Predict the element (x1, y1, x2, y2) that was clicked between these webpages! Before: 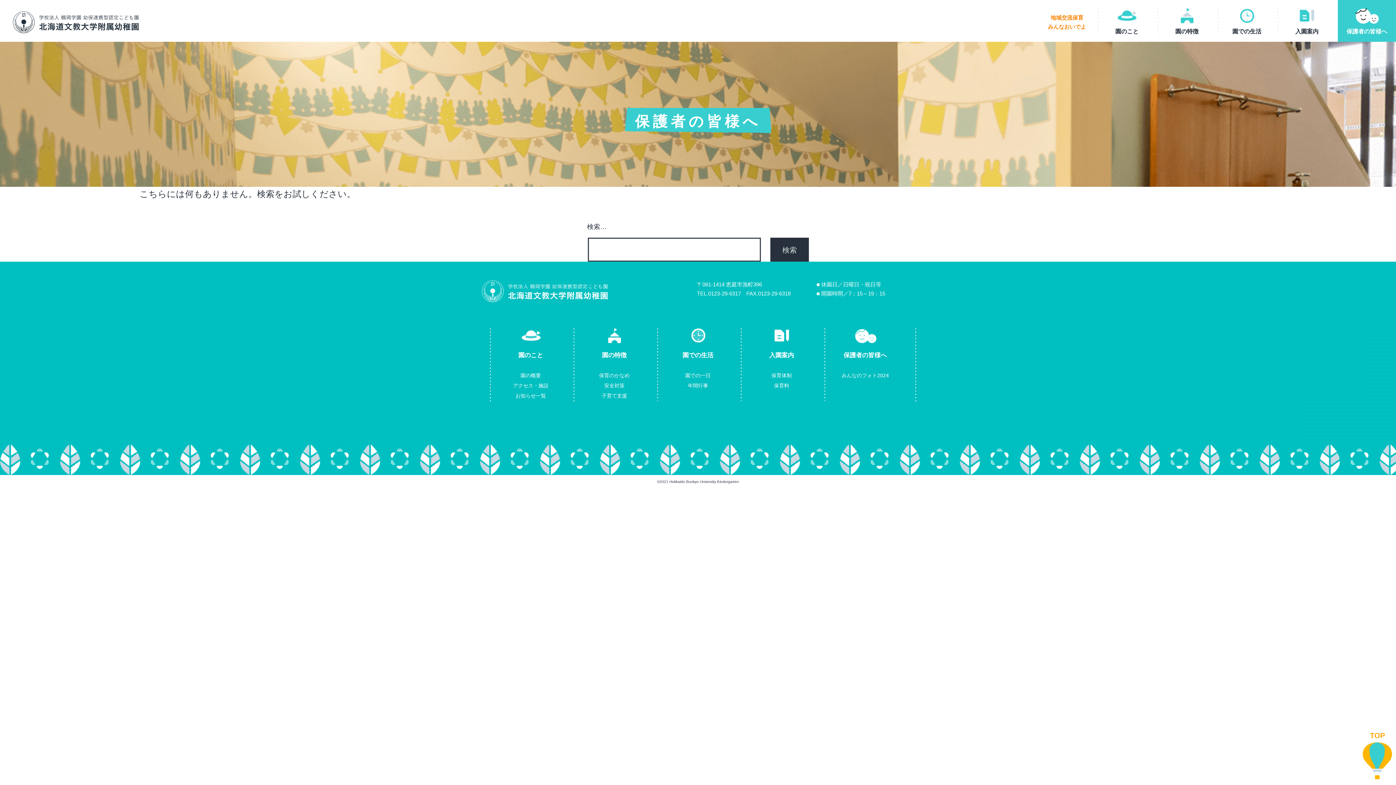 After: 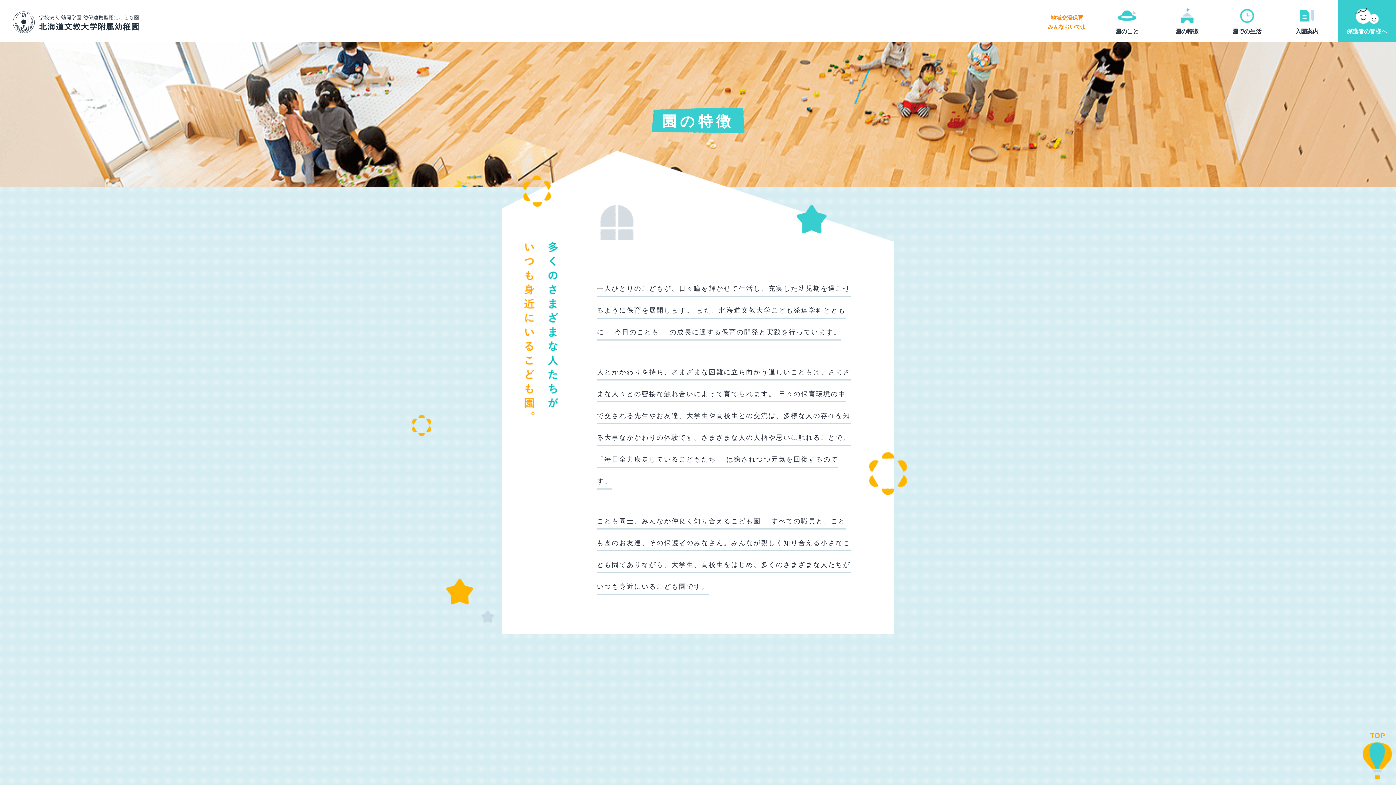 Action: label: 保育のかなめ bbox: (599, 372, 629, 378)